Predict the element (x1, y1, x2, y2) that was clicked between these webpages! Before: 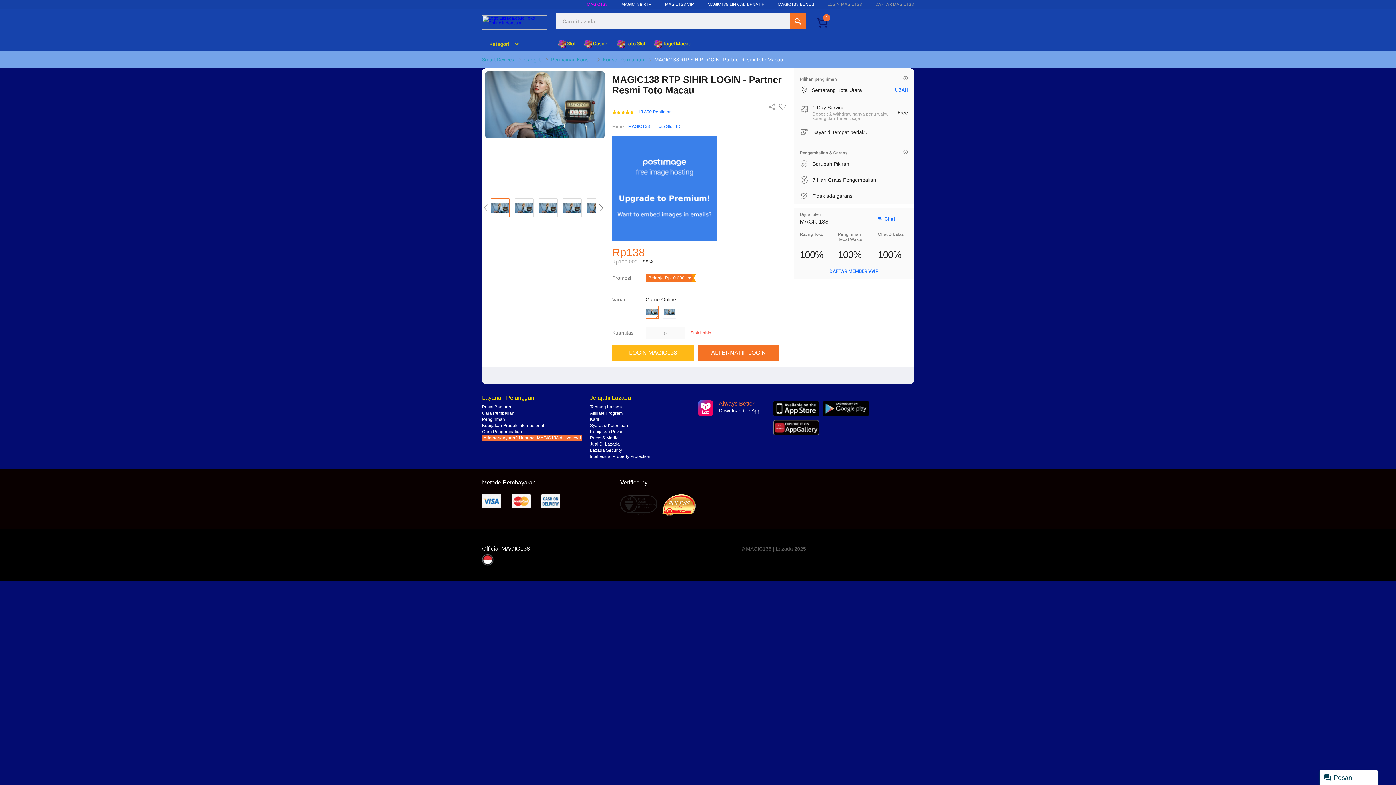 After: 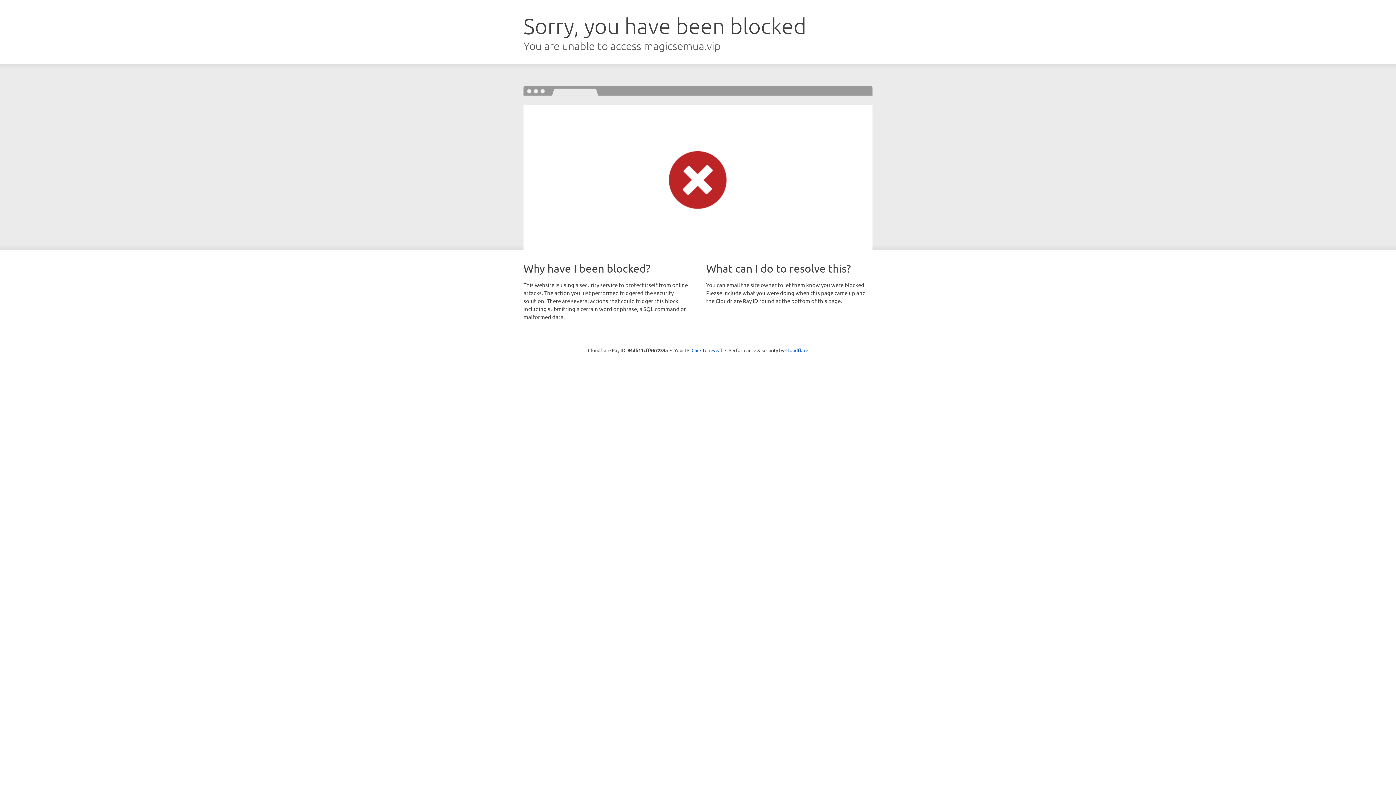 Action: label: LOGIN MAGIC138 bbox: (612, 344, 697, 360)